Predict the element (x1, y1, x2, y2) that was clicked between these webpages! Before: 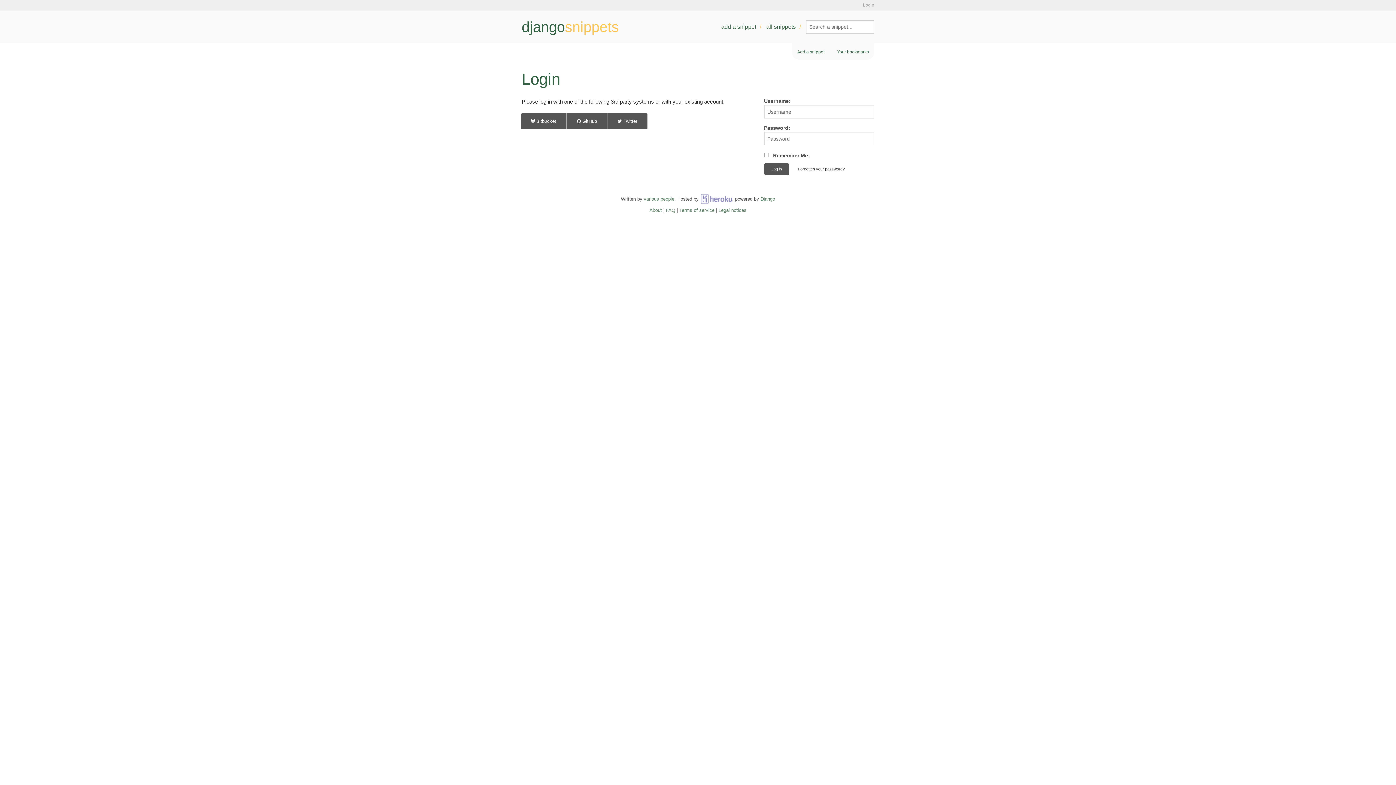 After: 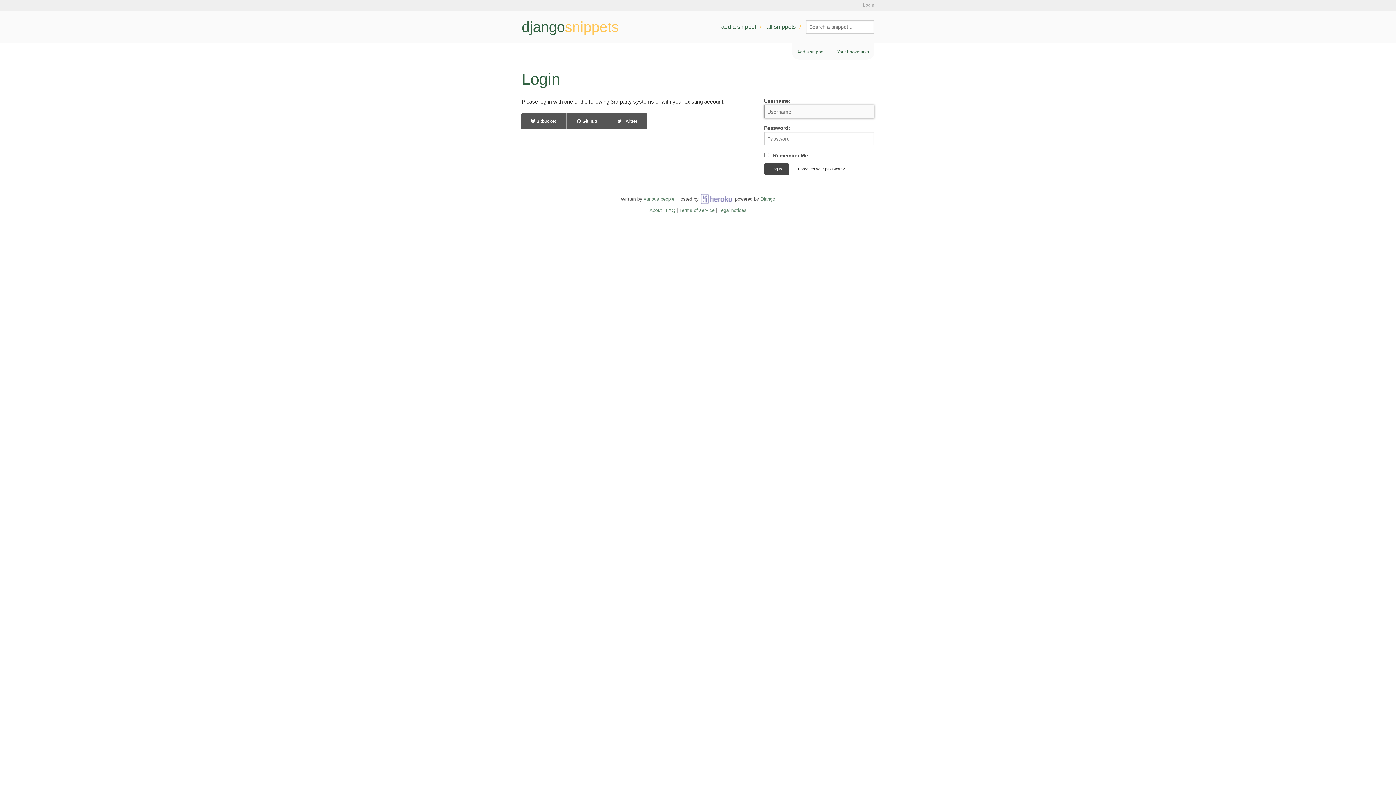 Action: bbox: (764, 163, 789, 175) label: Log in